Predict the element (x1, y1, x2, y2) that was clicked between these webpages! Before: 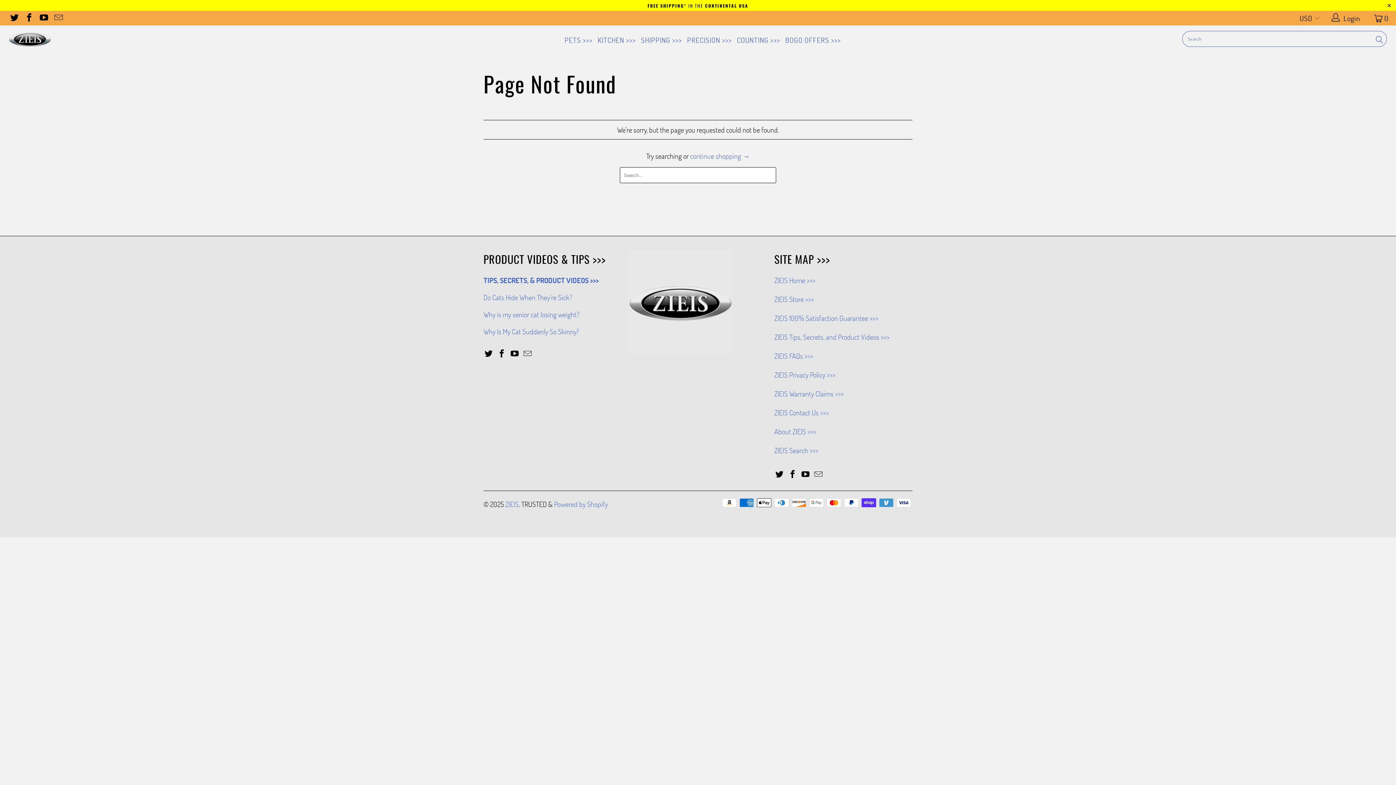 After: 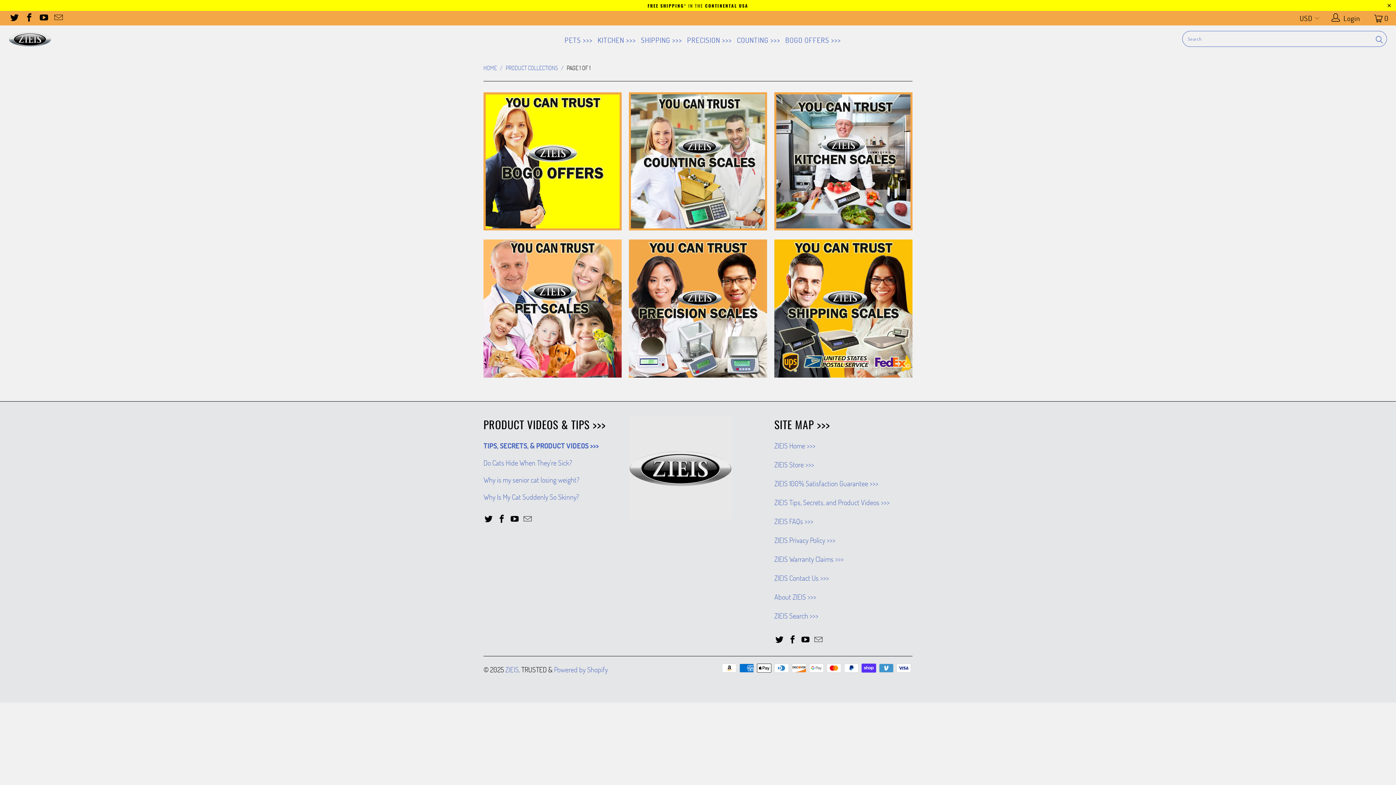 Action: label: CONTINENTAL USA bbox: (705, 2, 748, 8)